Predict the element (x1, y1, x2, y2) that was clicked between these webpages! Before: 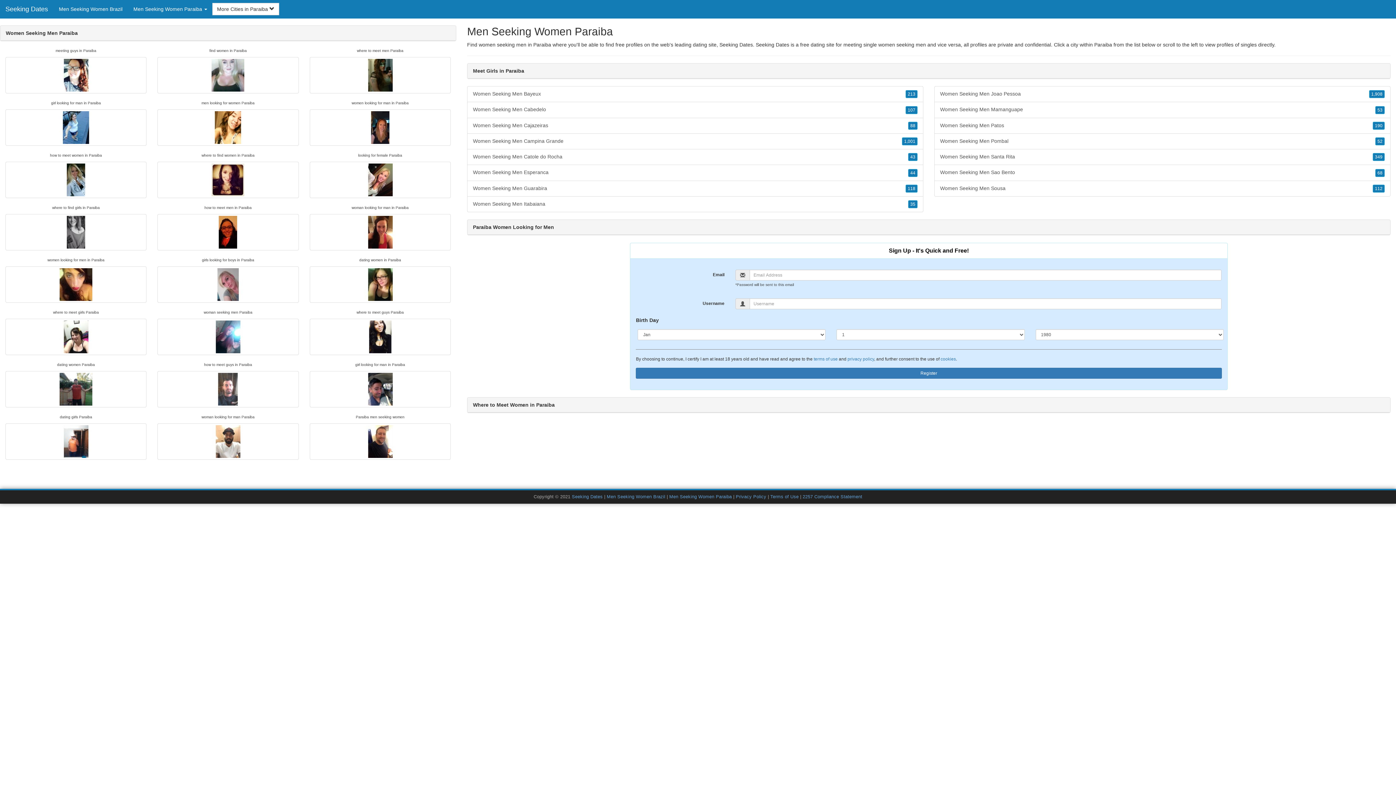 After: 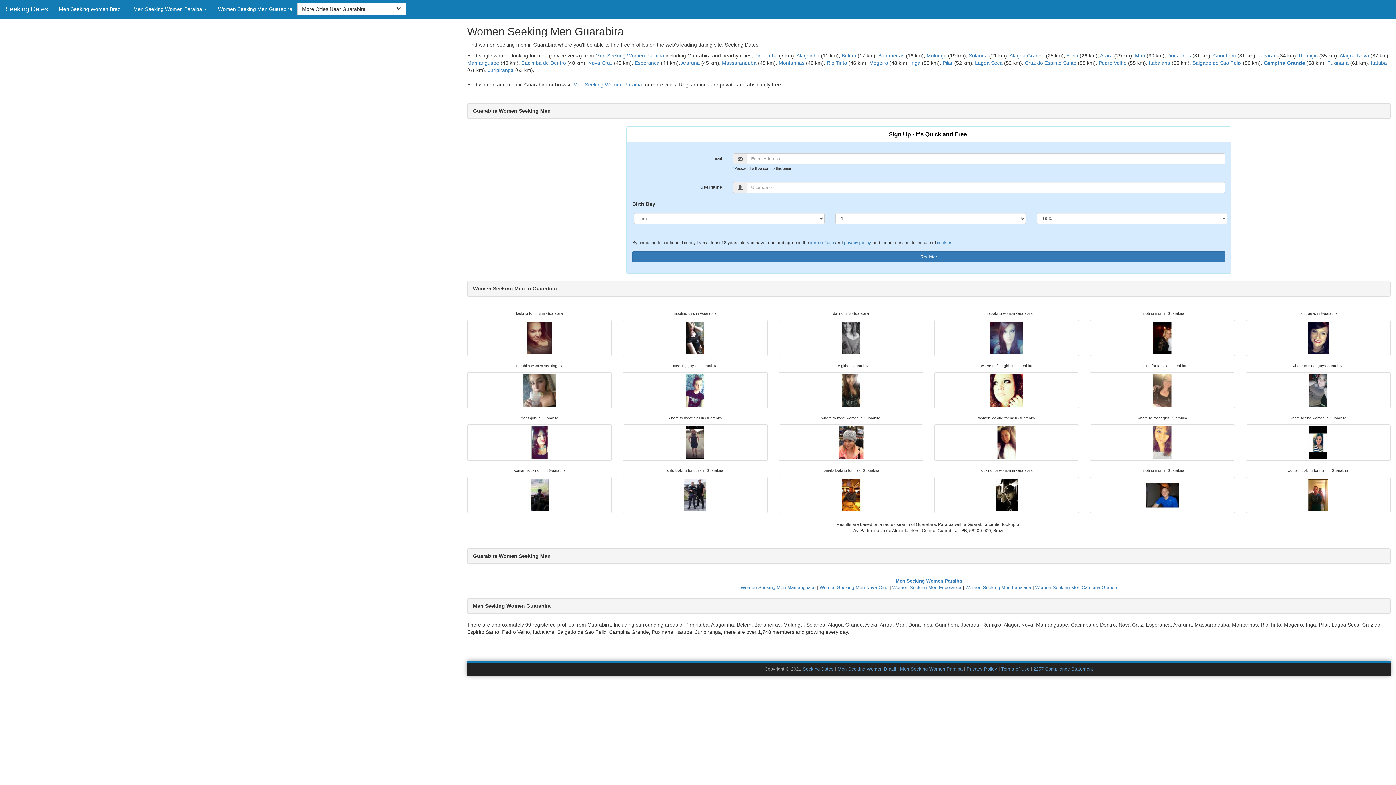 Action: label: Women Seeking Men Guarabira
118 bbox: (467, 180, 923, 196)